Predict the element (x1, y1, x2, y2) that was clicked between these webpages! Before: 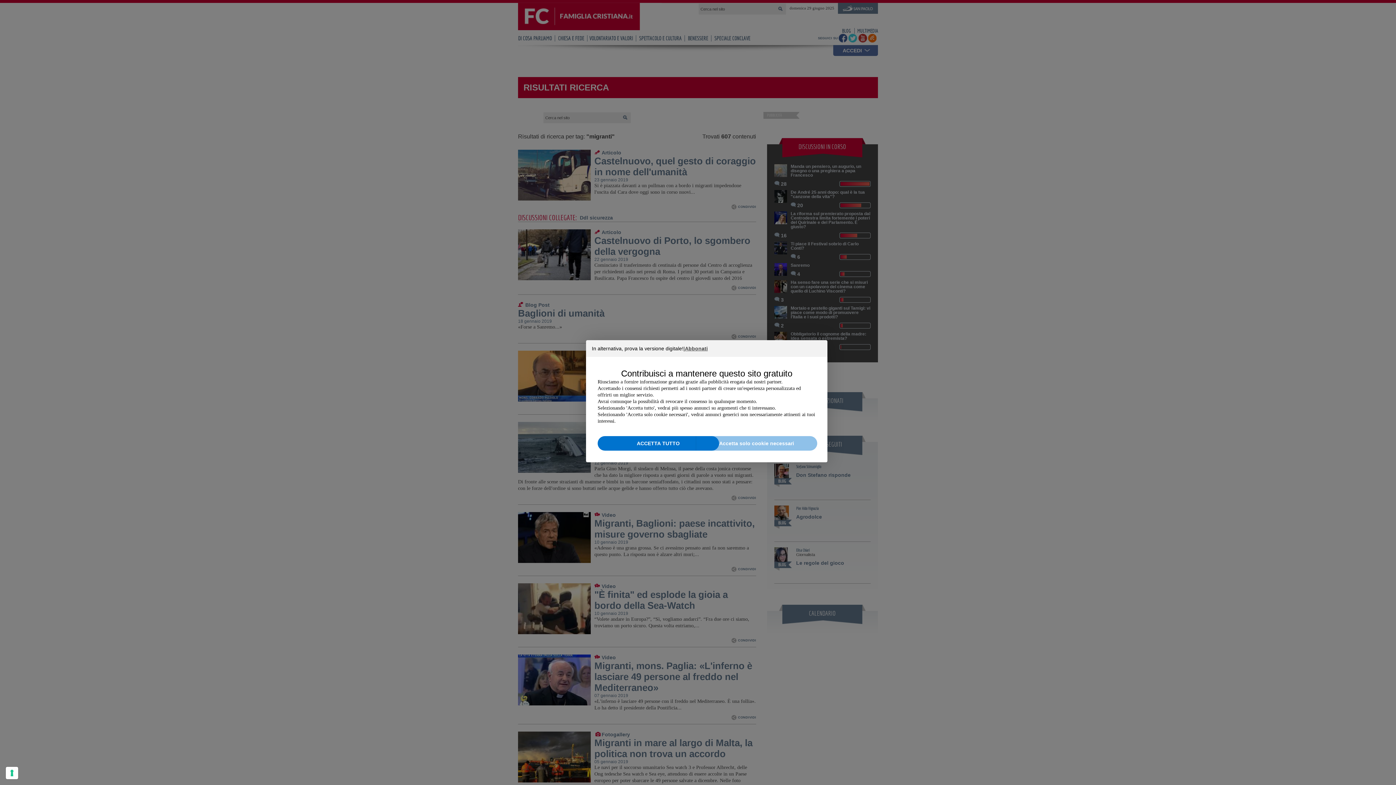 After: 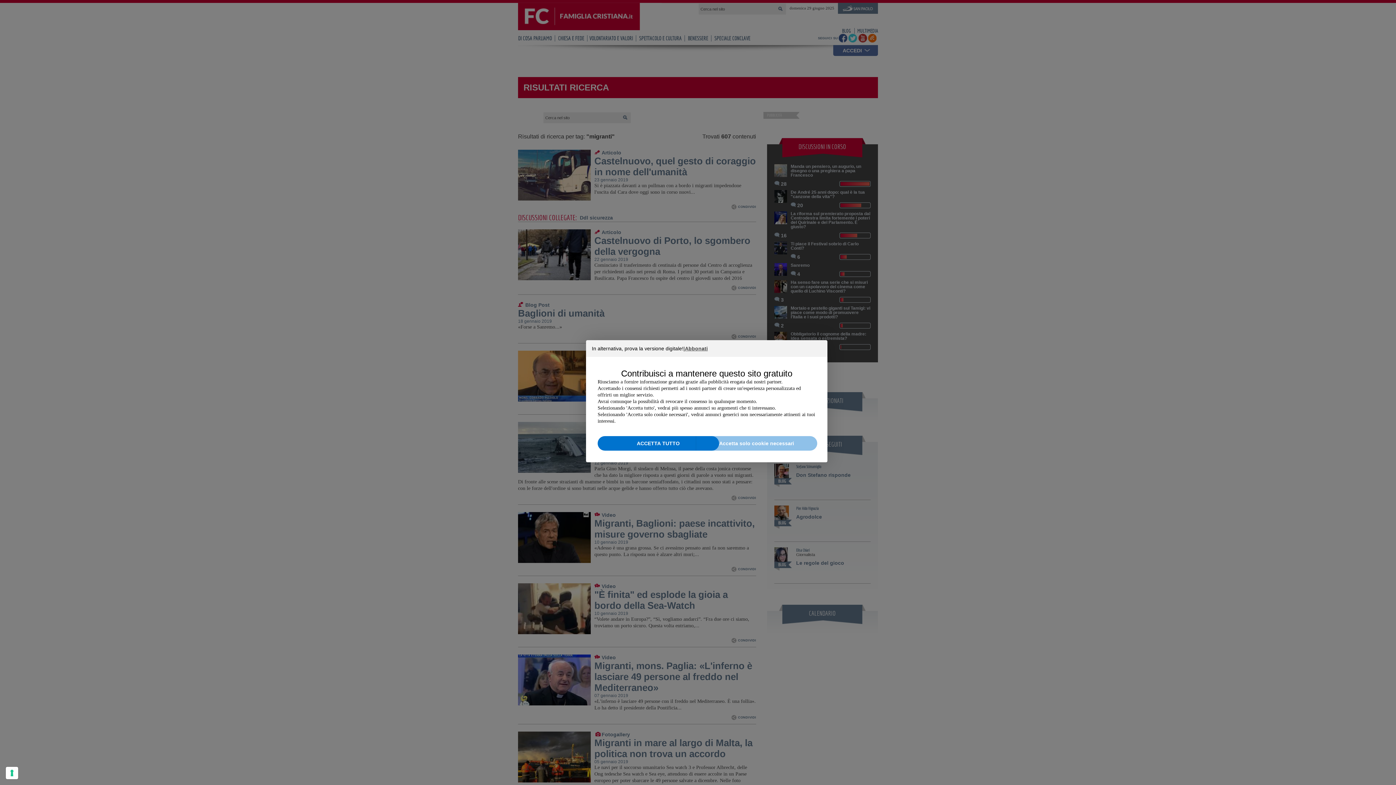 Action: label: Accetta solo cookie necessari bbox: (696, 436, 817, 450)